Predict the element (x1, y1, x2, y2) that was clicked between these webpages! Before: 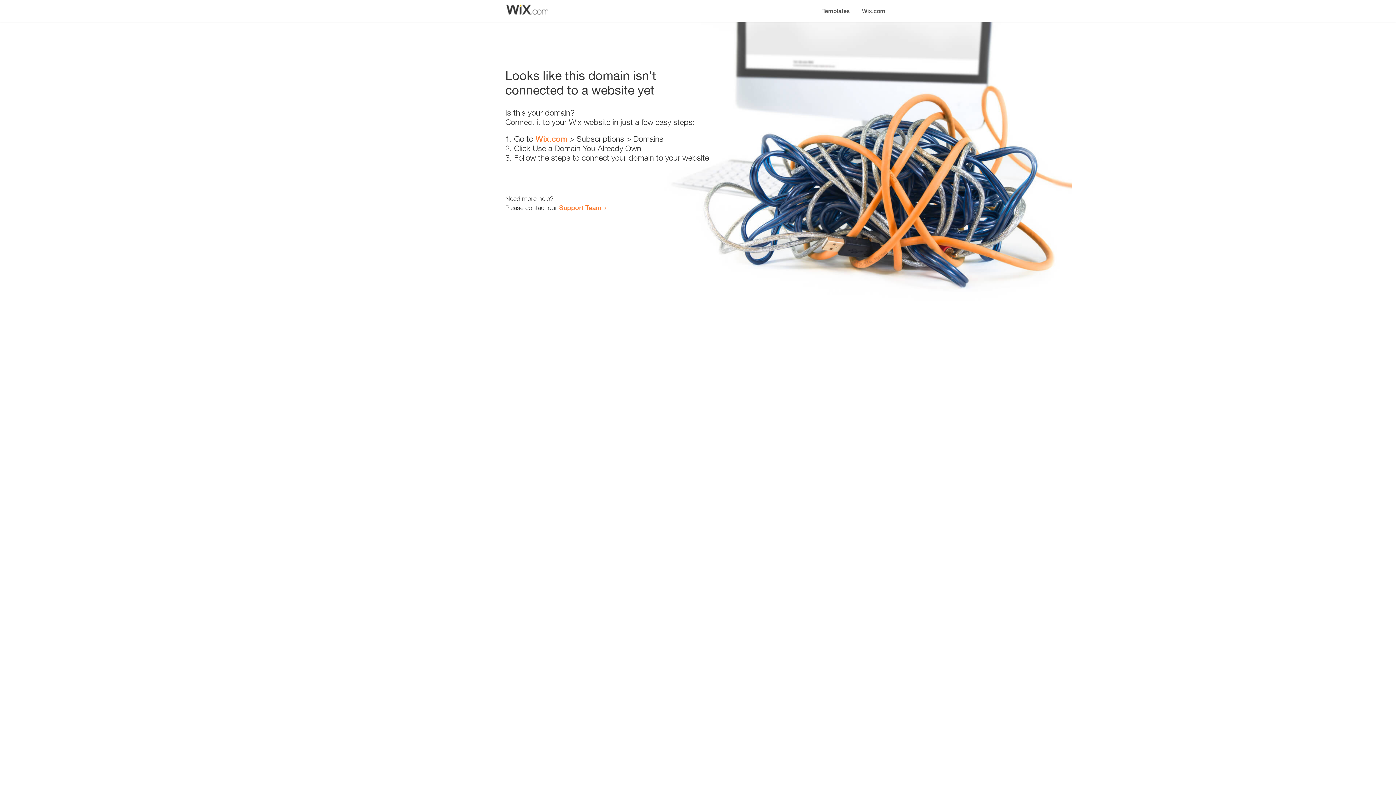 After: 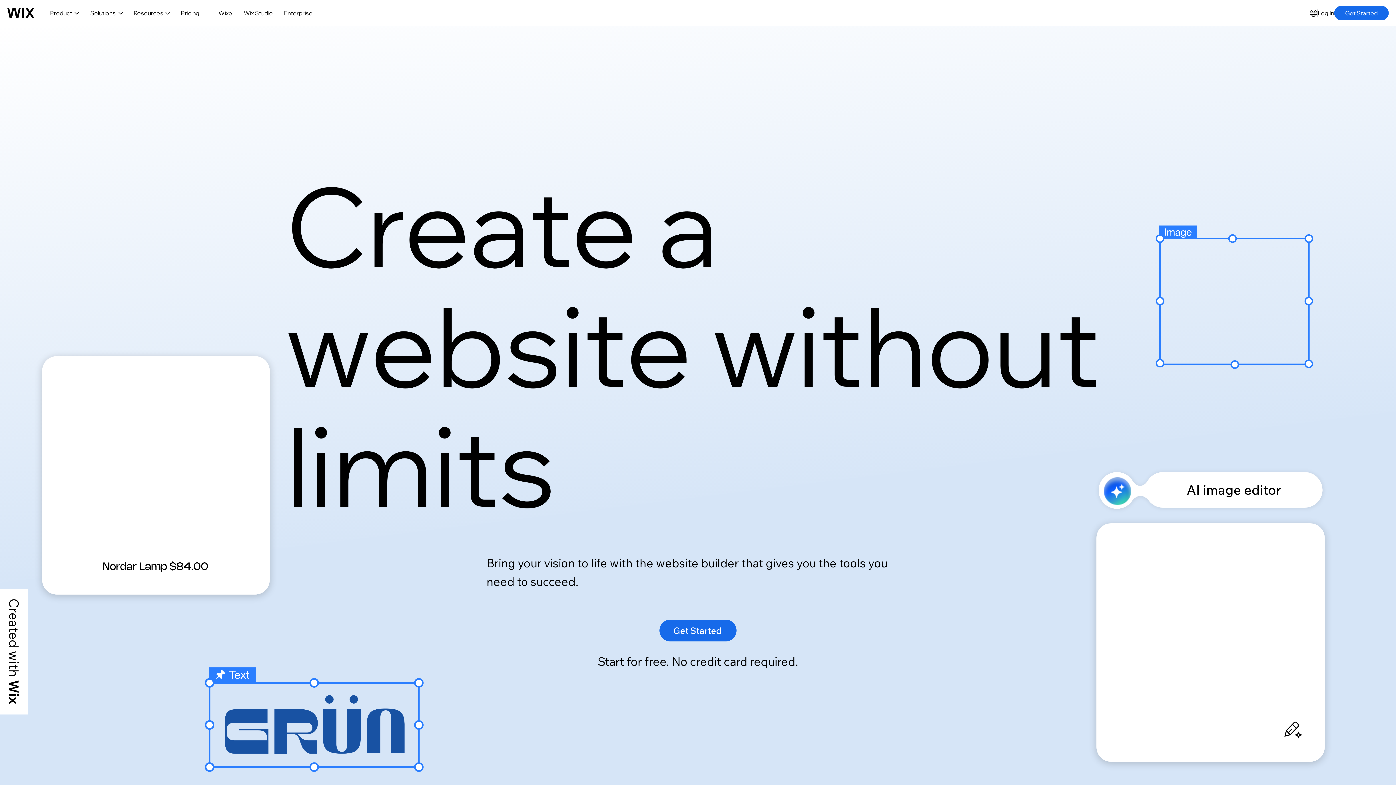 Action: bbox: (535, 134, 567, 143) label: Wix.com